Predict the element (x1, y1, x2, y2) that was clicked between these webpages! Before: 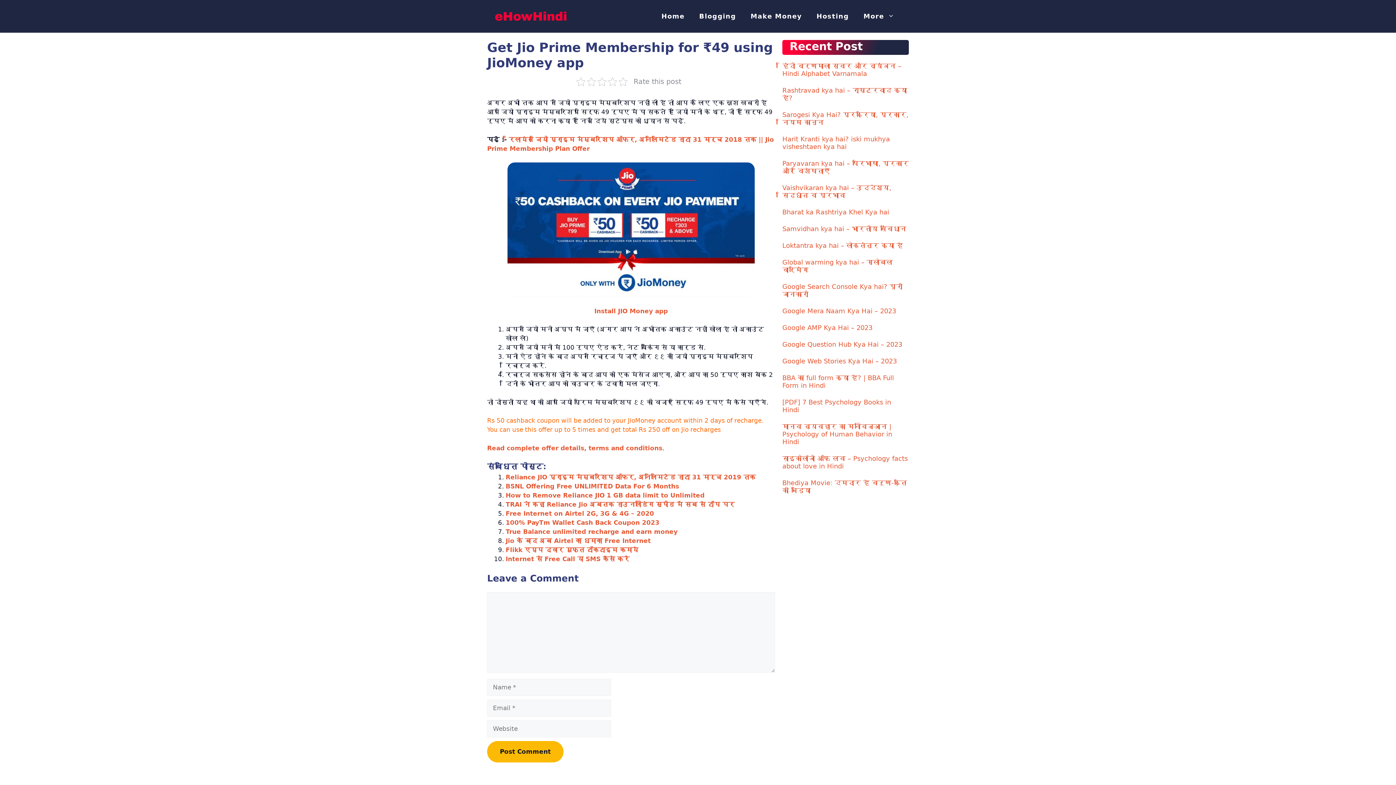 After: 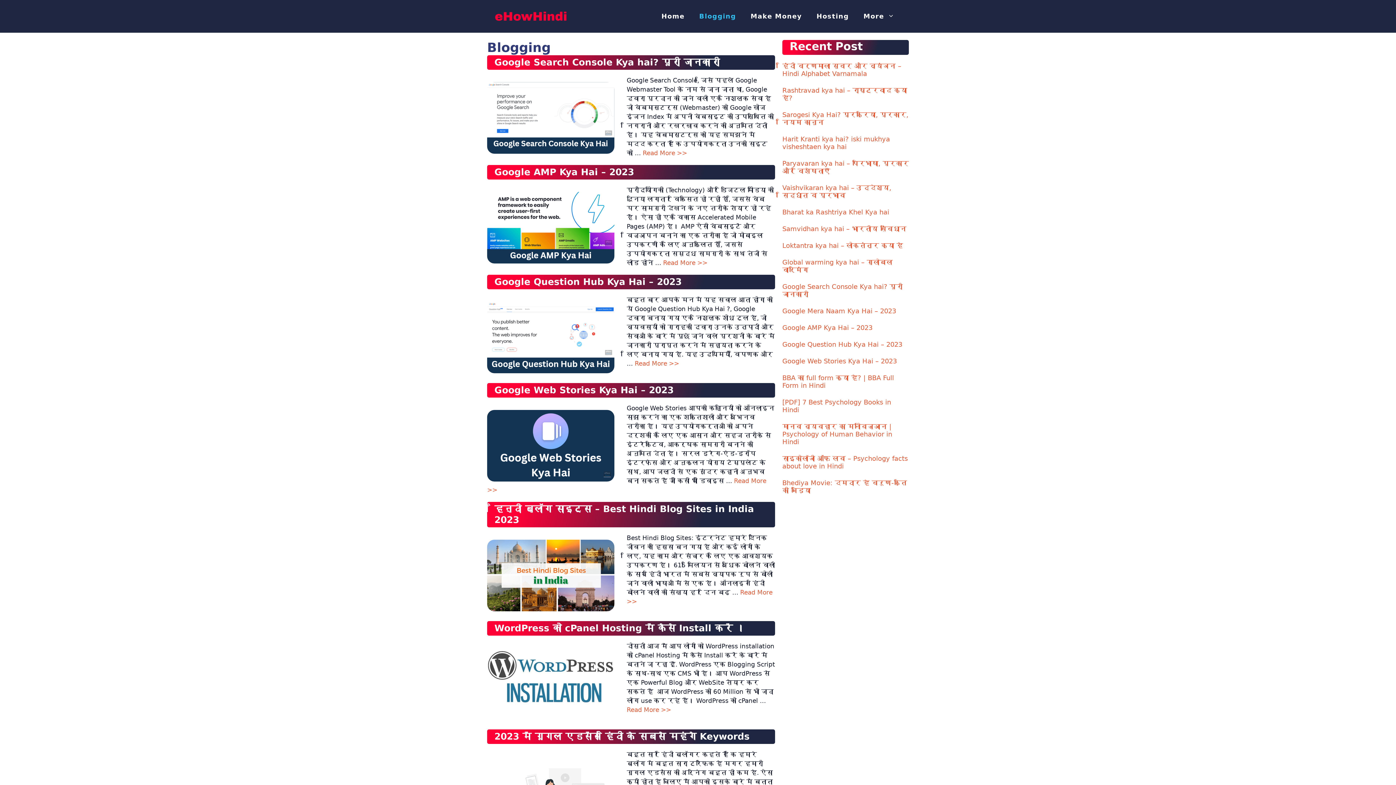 Action: label: Blogging bbox: (692, 7, 743, 25)